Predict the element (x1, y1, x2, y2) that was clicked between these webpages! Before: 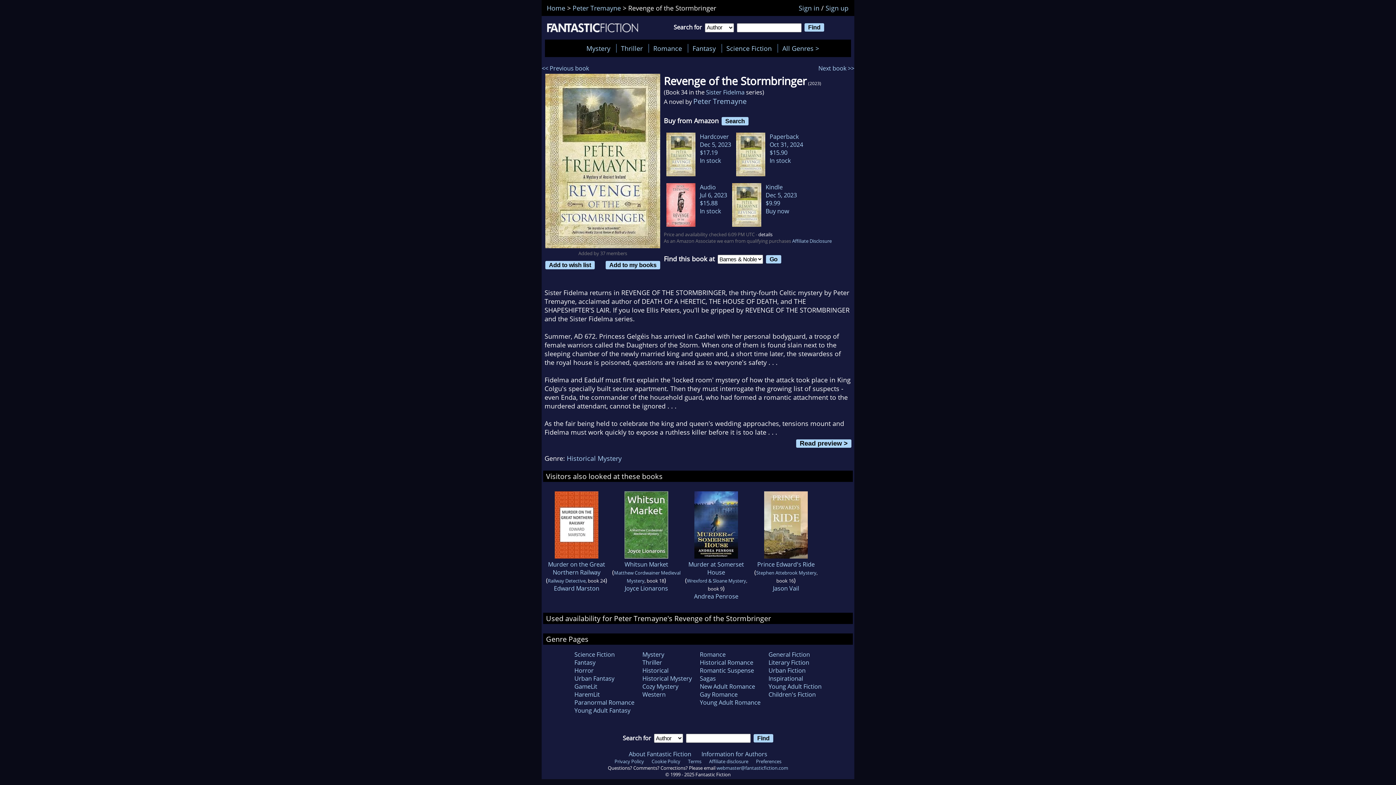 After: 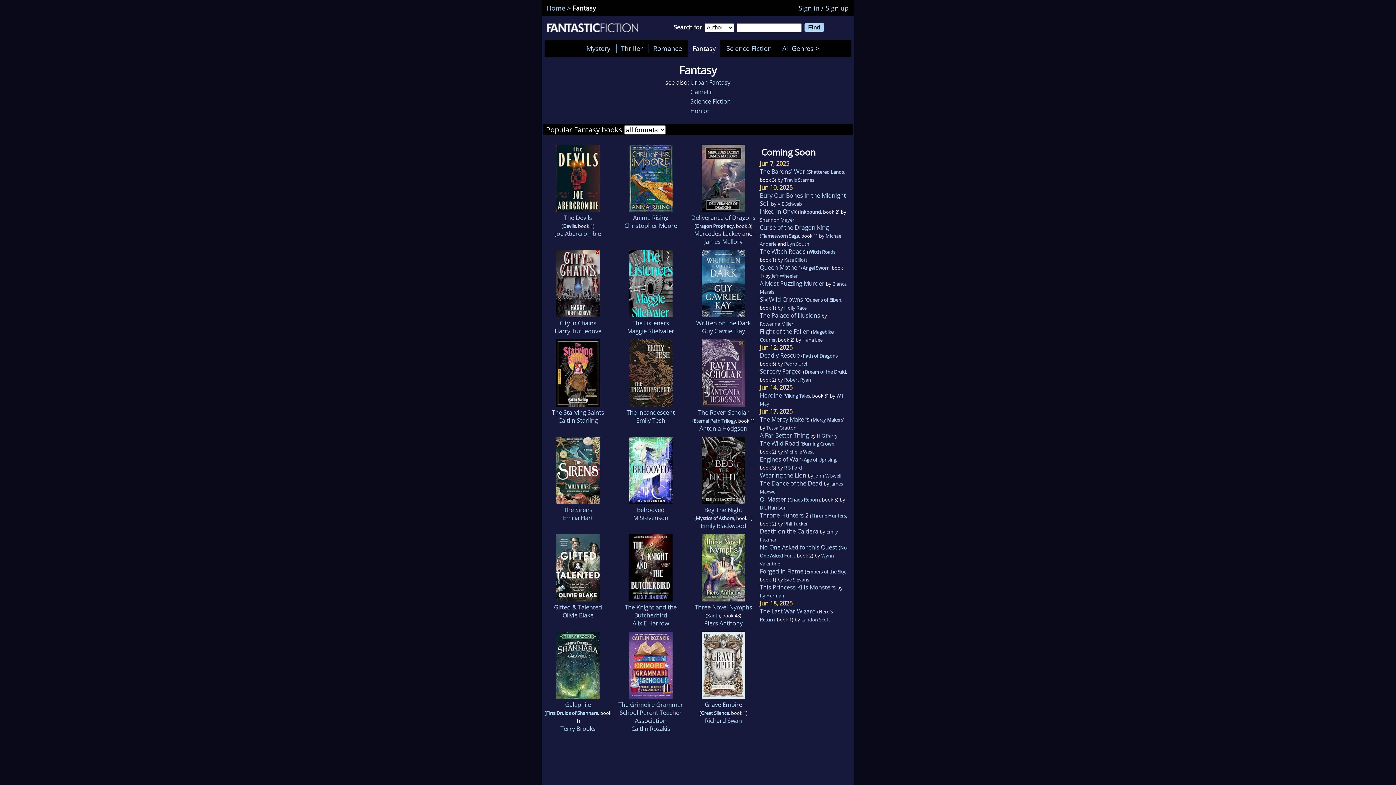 Action: label: Fantasy bbox: (574, 658, 595, 666)